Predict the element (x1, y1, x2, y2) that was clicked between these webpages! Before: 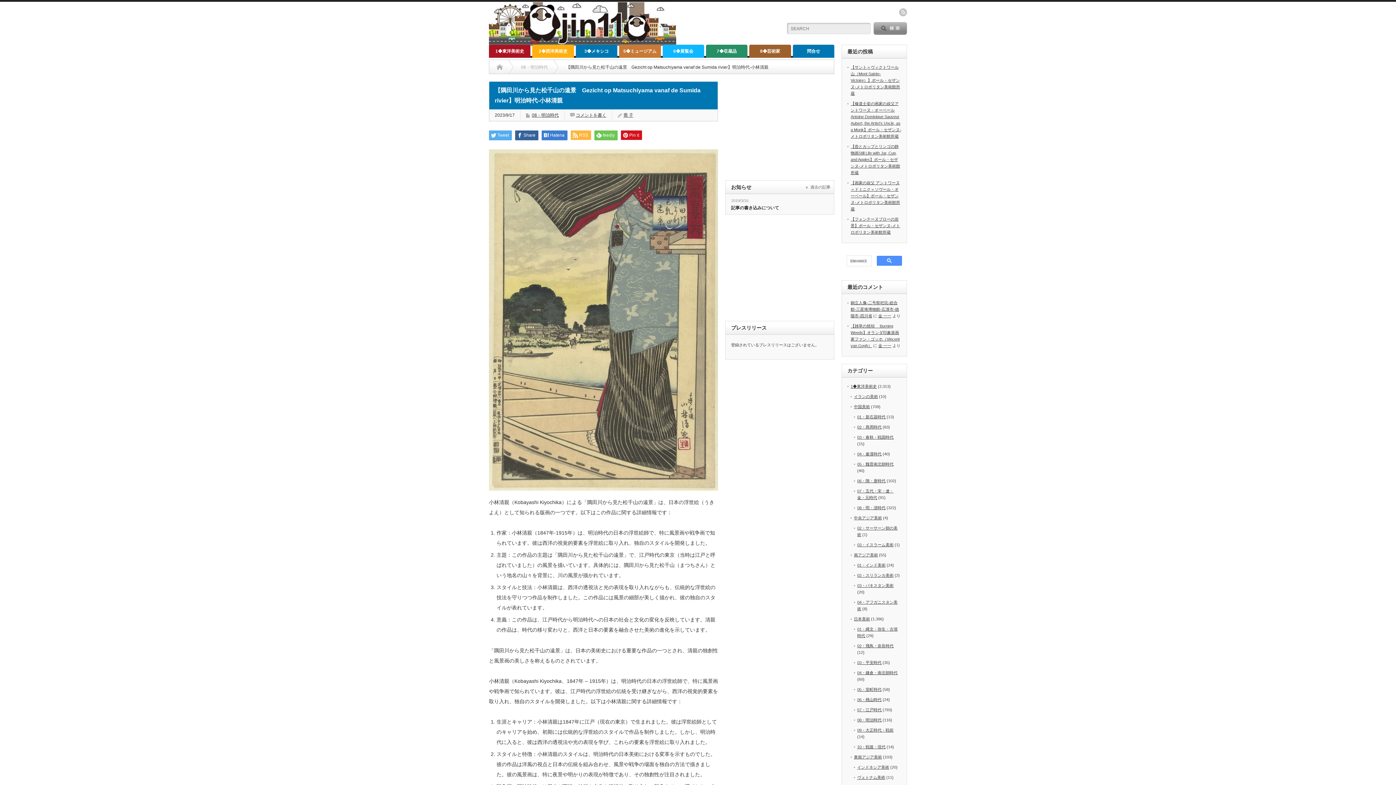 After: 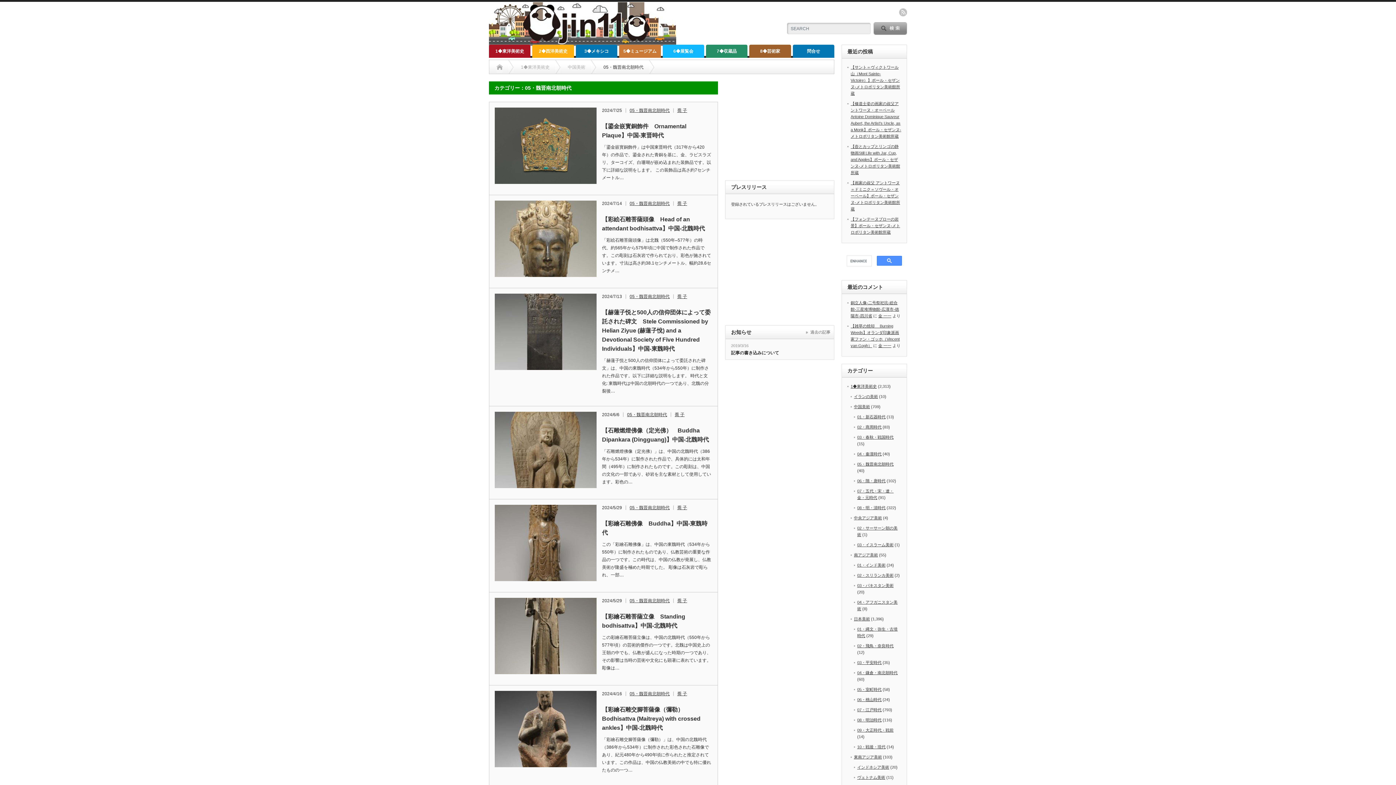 Action: label: 05・魏晋南北朝時代 bbox: (857, 462, 893, 466)